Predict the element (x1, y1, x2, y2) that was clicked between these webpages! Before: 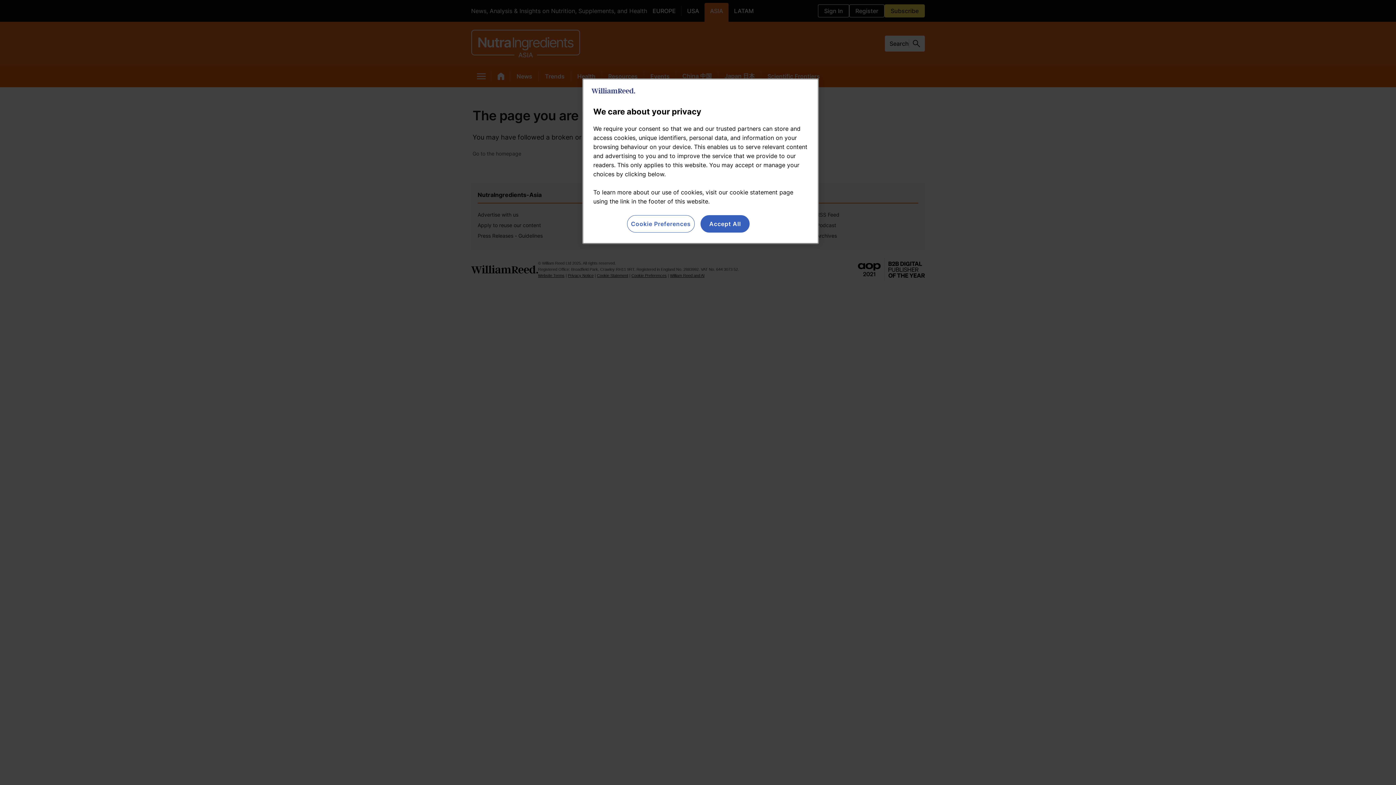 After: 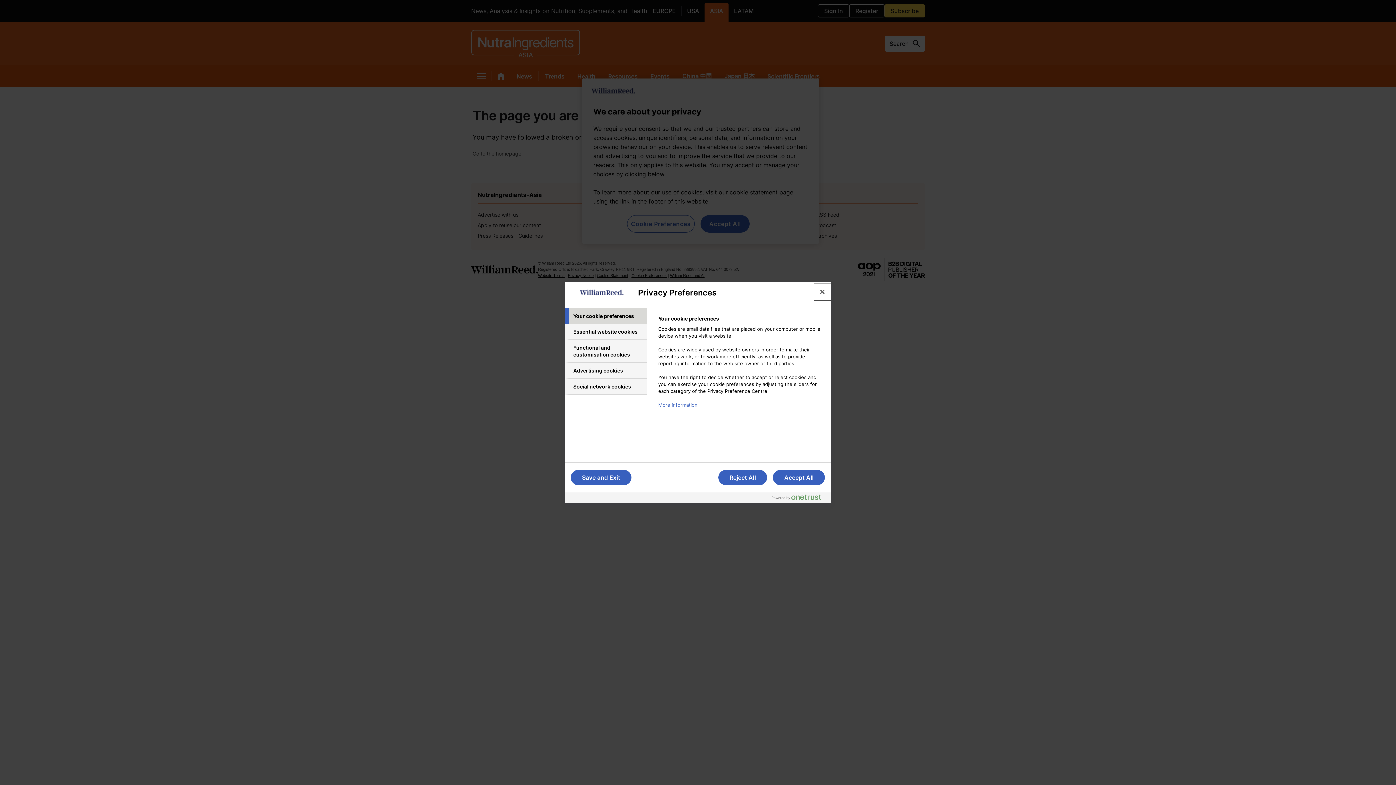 Action: label: Cookie Preferences bbox: (627, 215, 694, 232)